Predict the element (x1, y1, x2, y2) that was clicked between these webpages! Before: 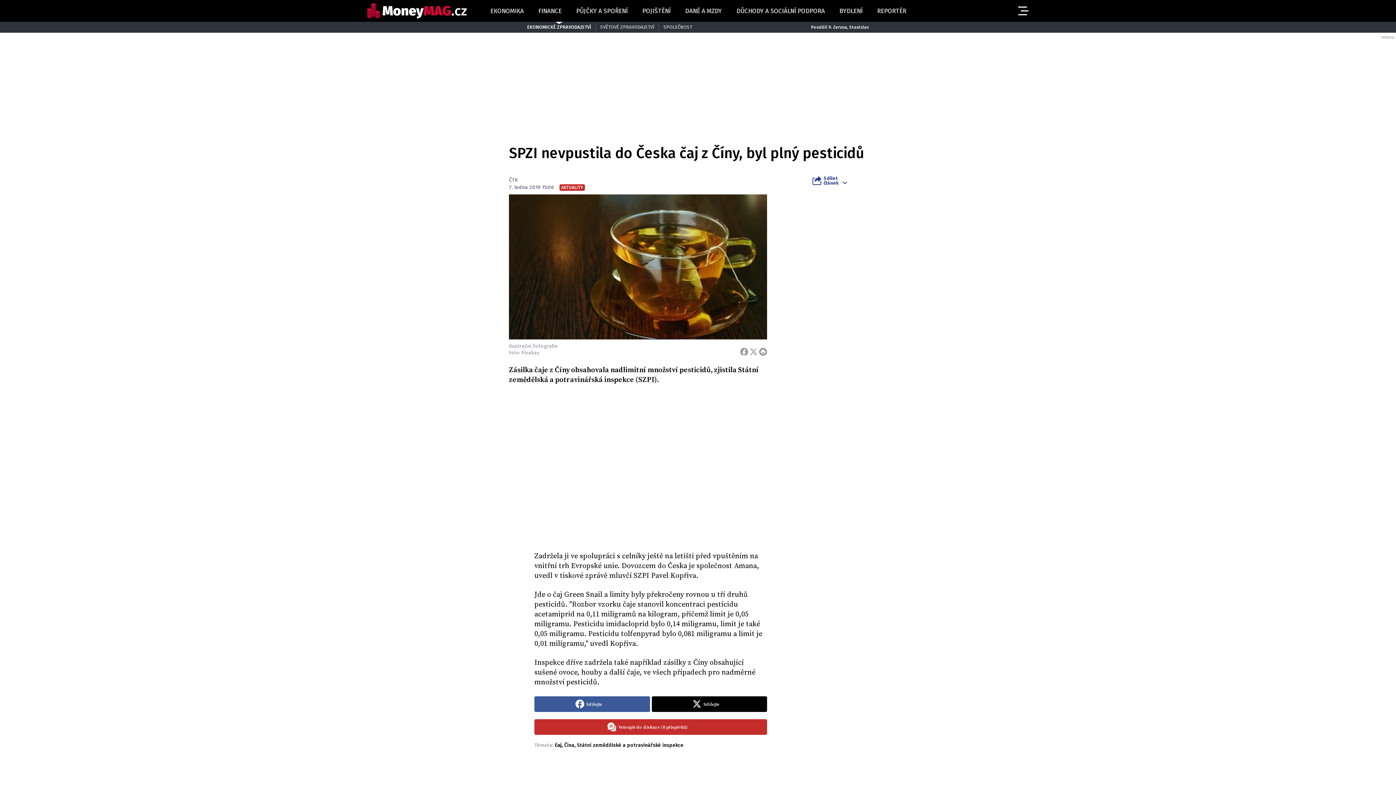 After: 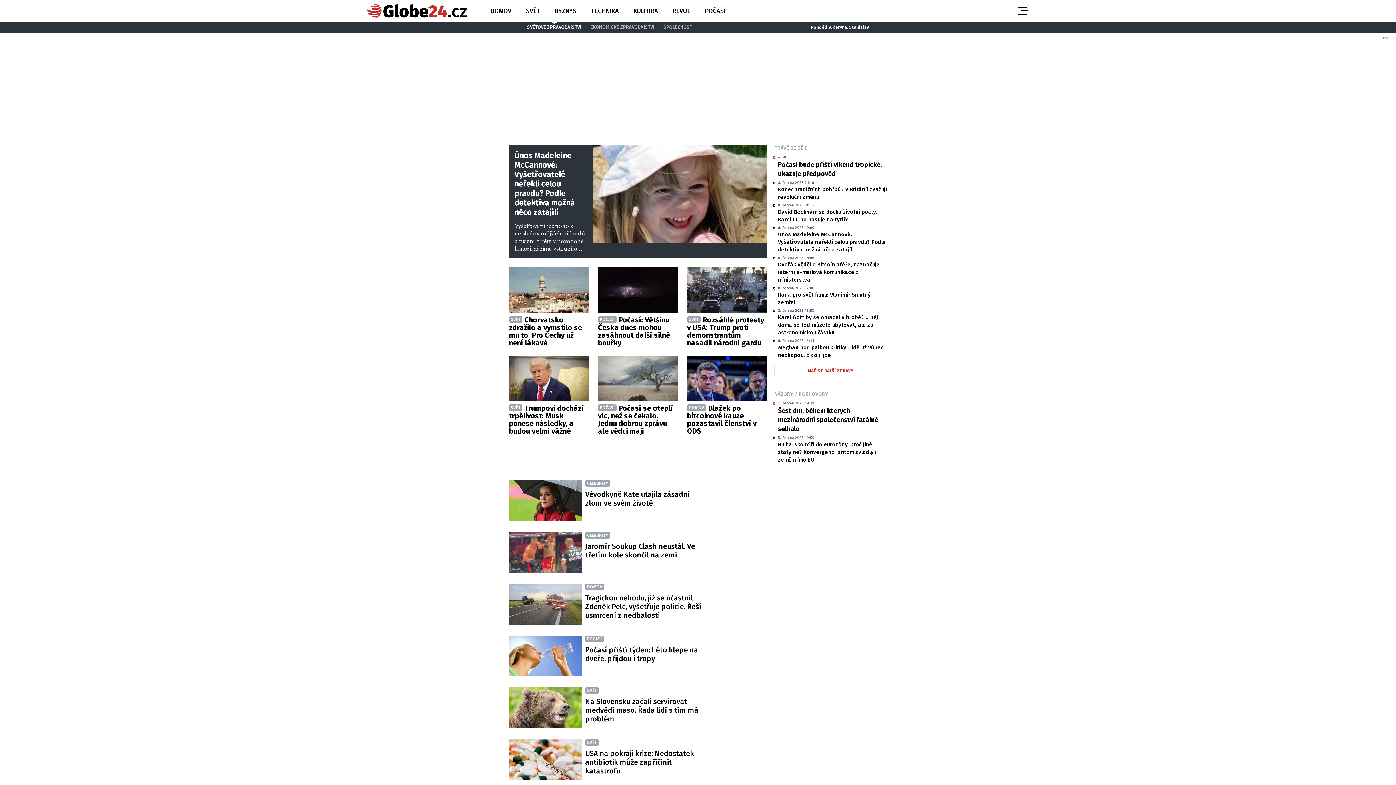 Action: bbox: (598, 24, 656, 30) label: SVĚTOVÉ ZPRAVODAJSTVÍ